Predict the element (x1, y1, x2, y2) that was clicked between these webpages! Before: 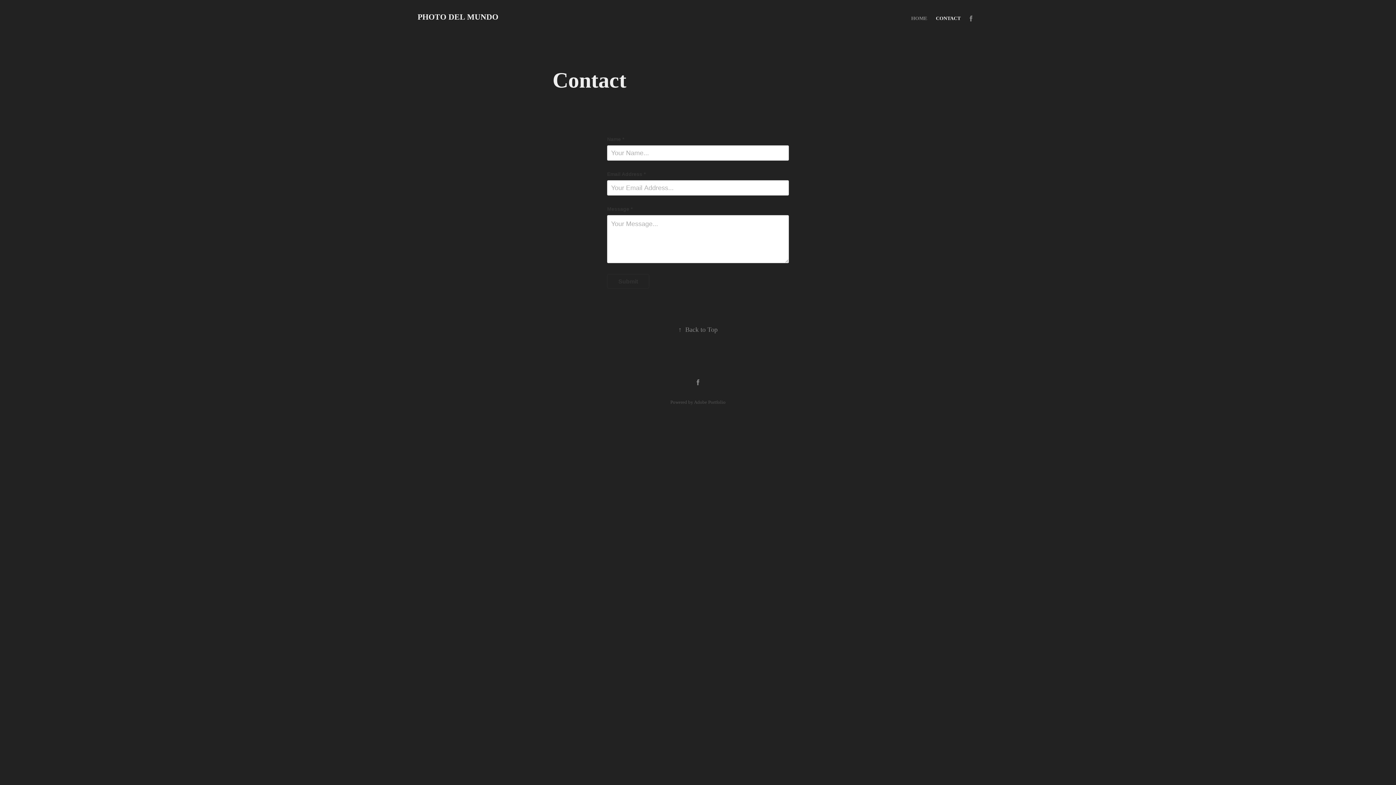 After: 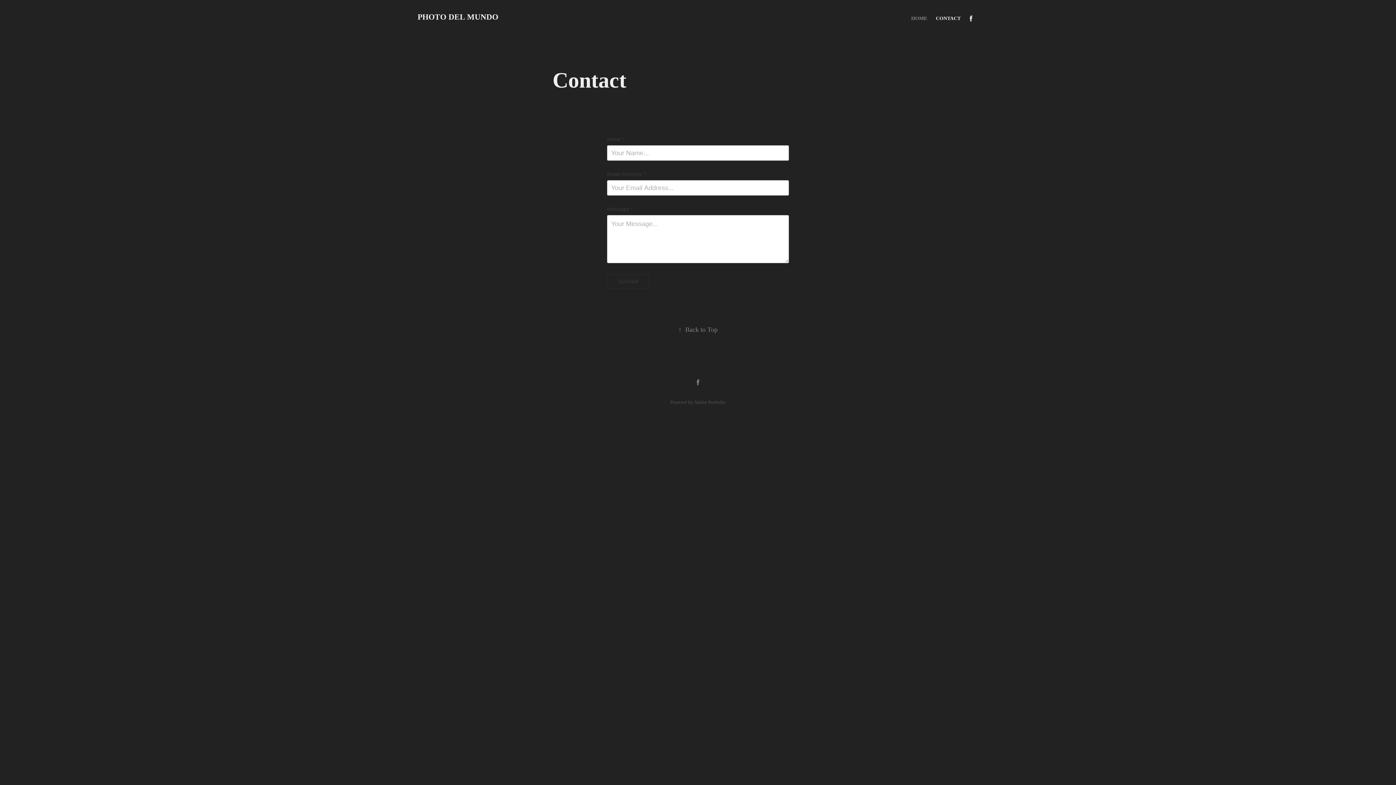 Action: bbox: (965, 13, 976, 24)